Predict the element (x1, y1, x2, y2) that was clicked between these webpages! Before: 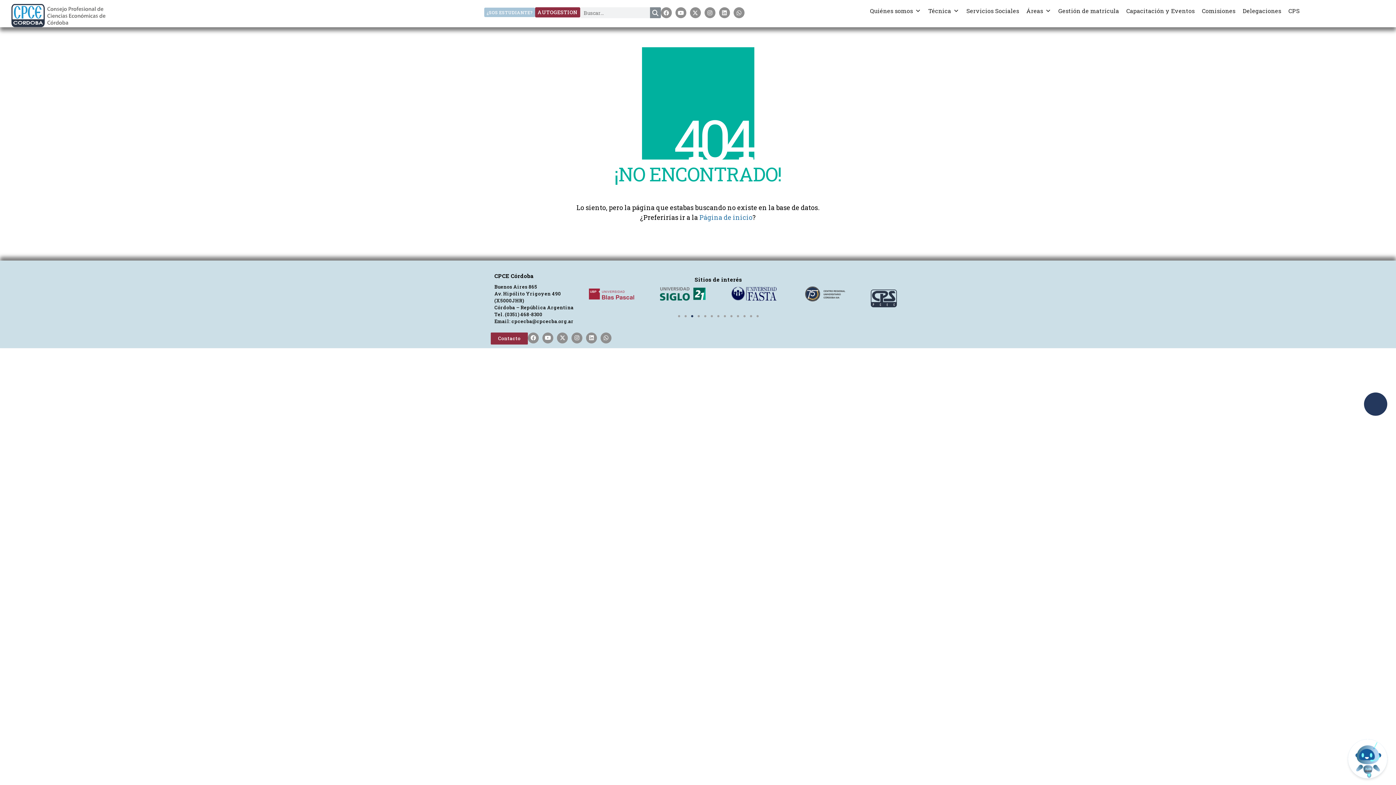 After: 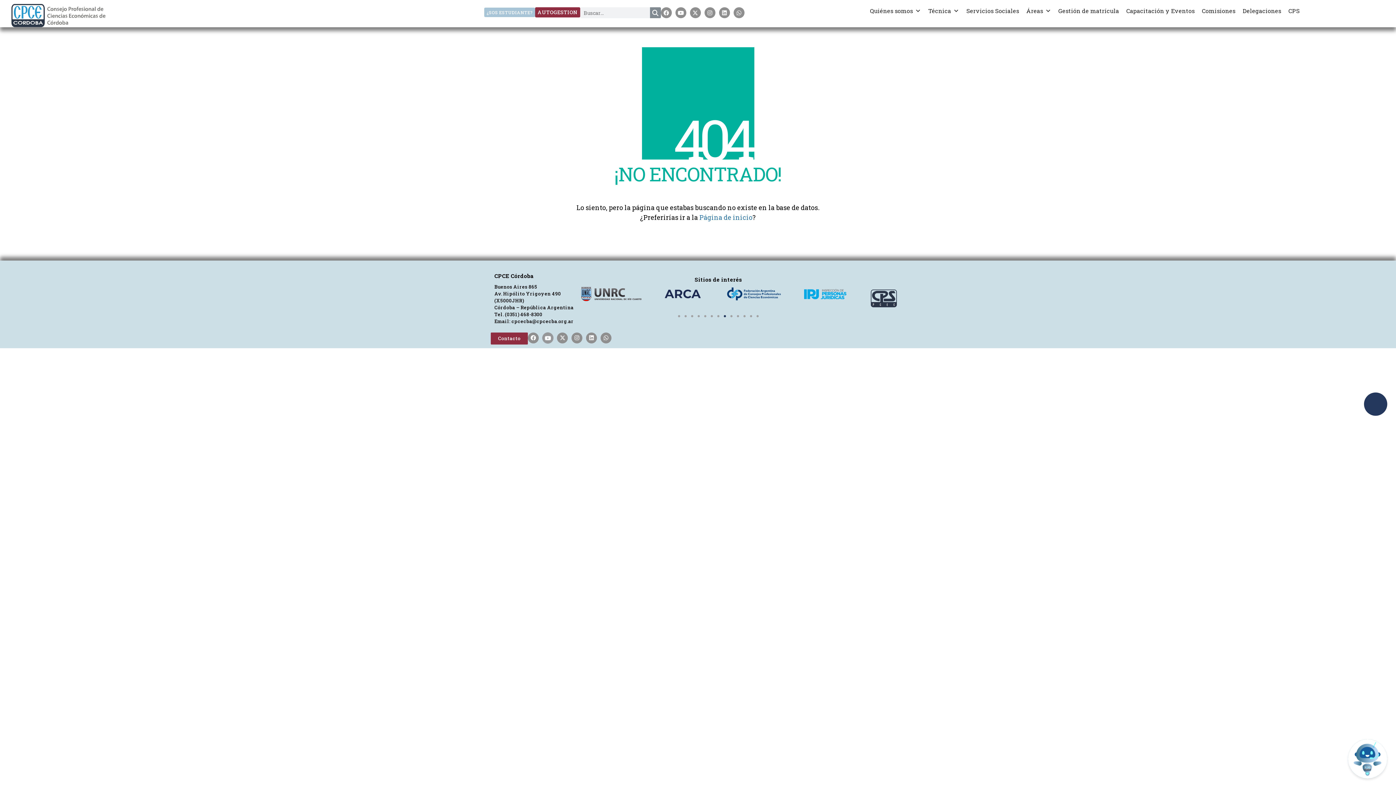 Action: bbox: (542, 332, 553, 343) label: Youtube